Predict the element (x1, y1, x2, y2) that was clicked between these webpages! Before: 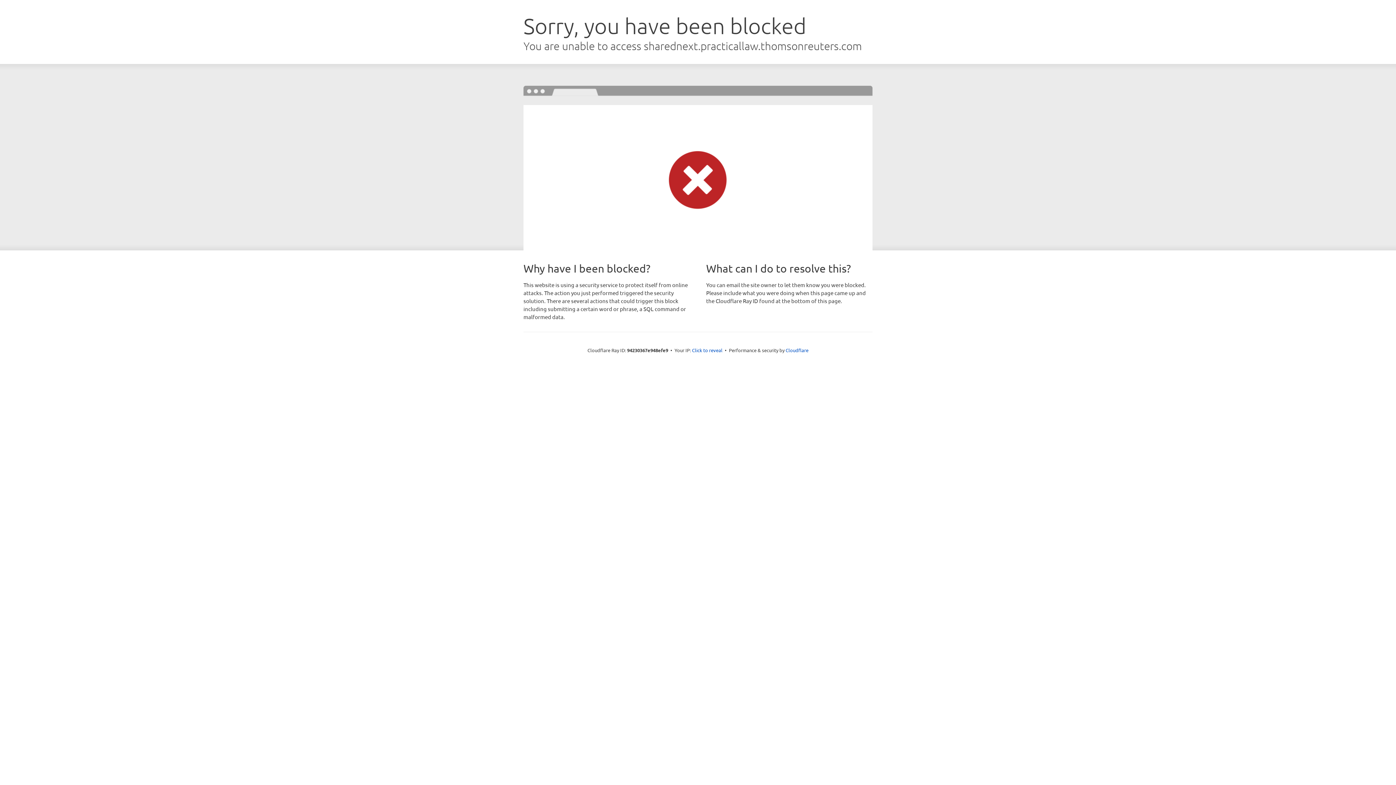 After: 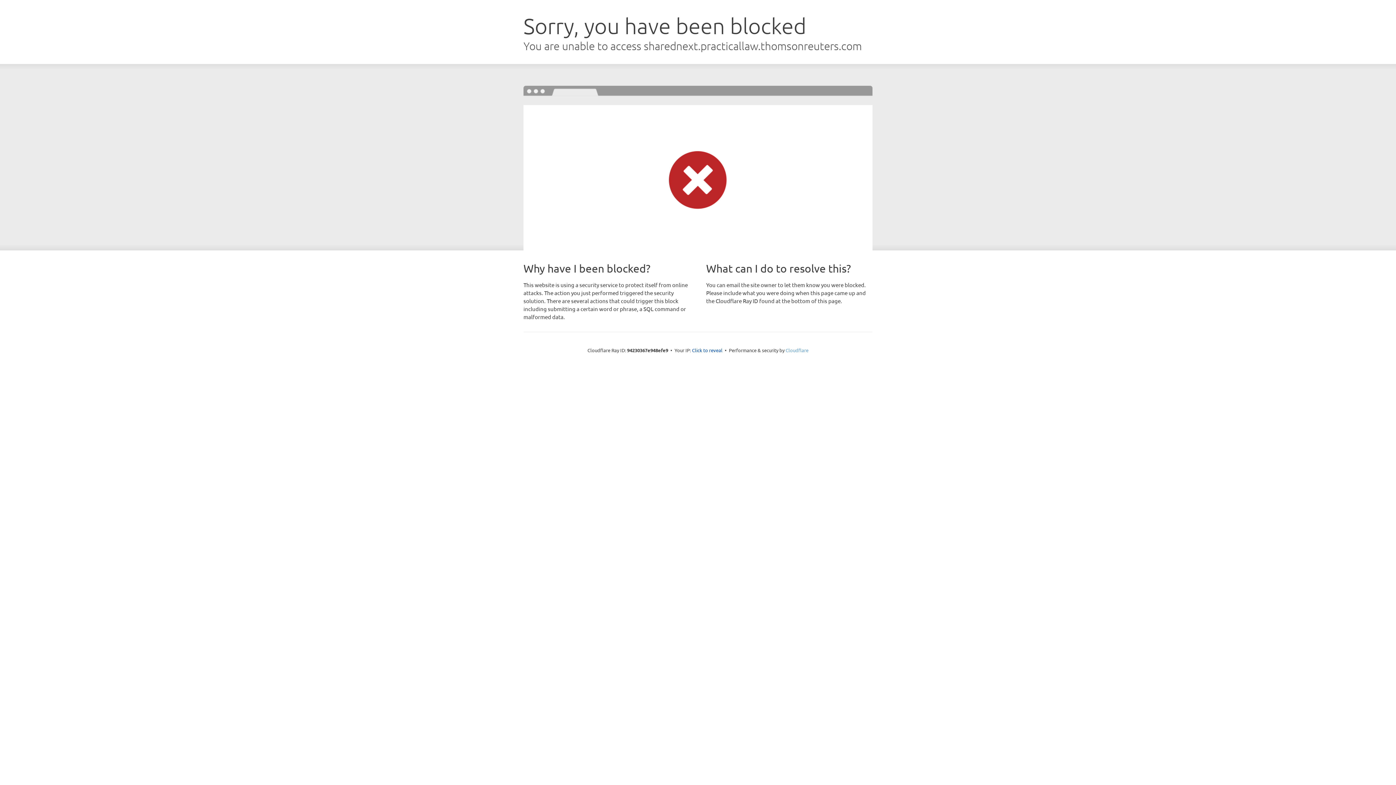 Action: bbox: (785, 347, 808, 353) label: Cloudflare